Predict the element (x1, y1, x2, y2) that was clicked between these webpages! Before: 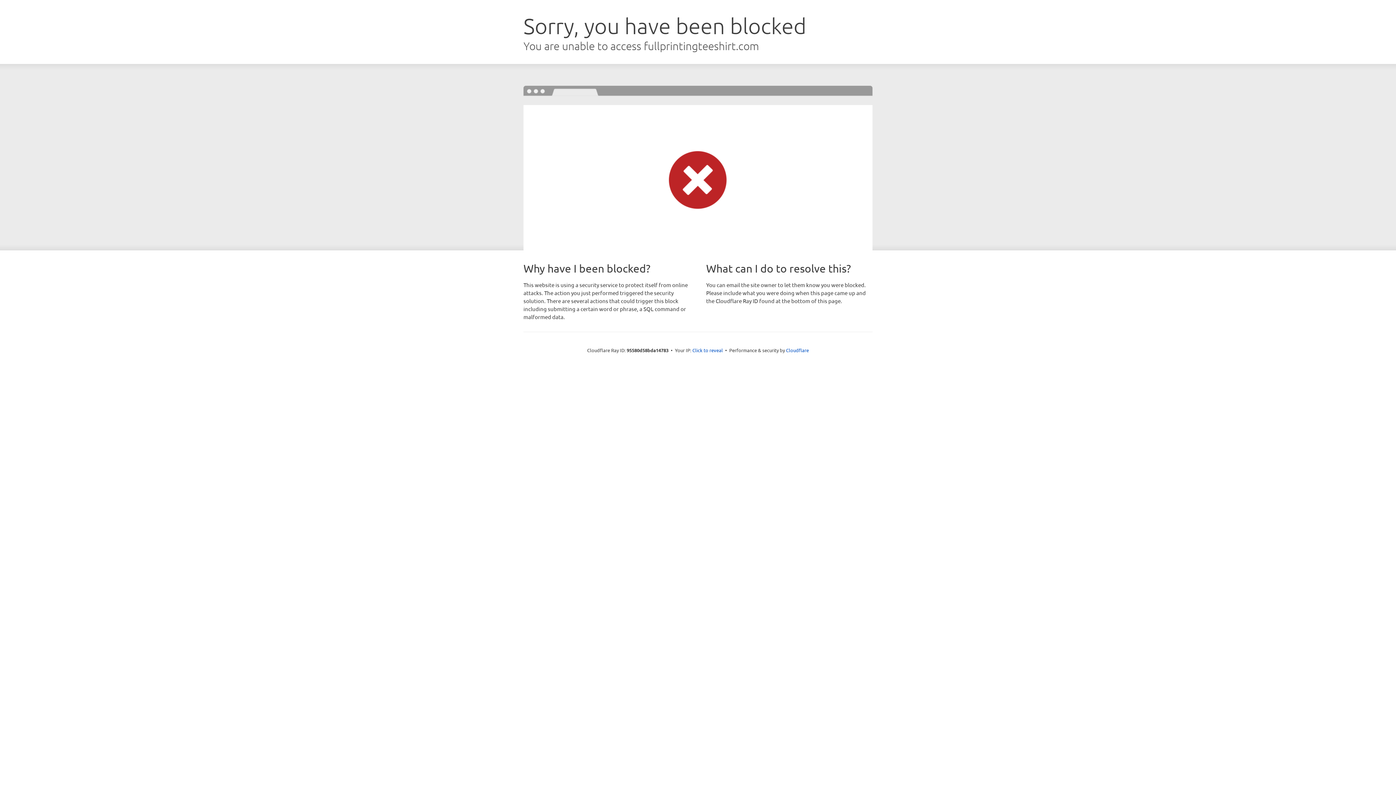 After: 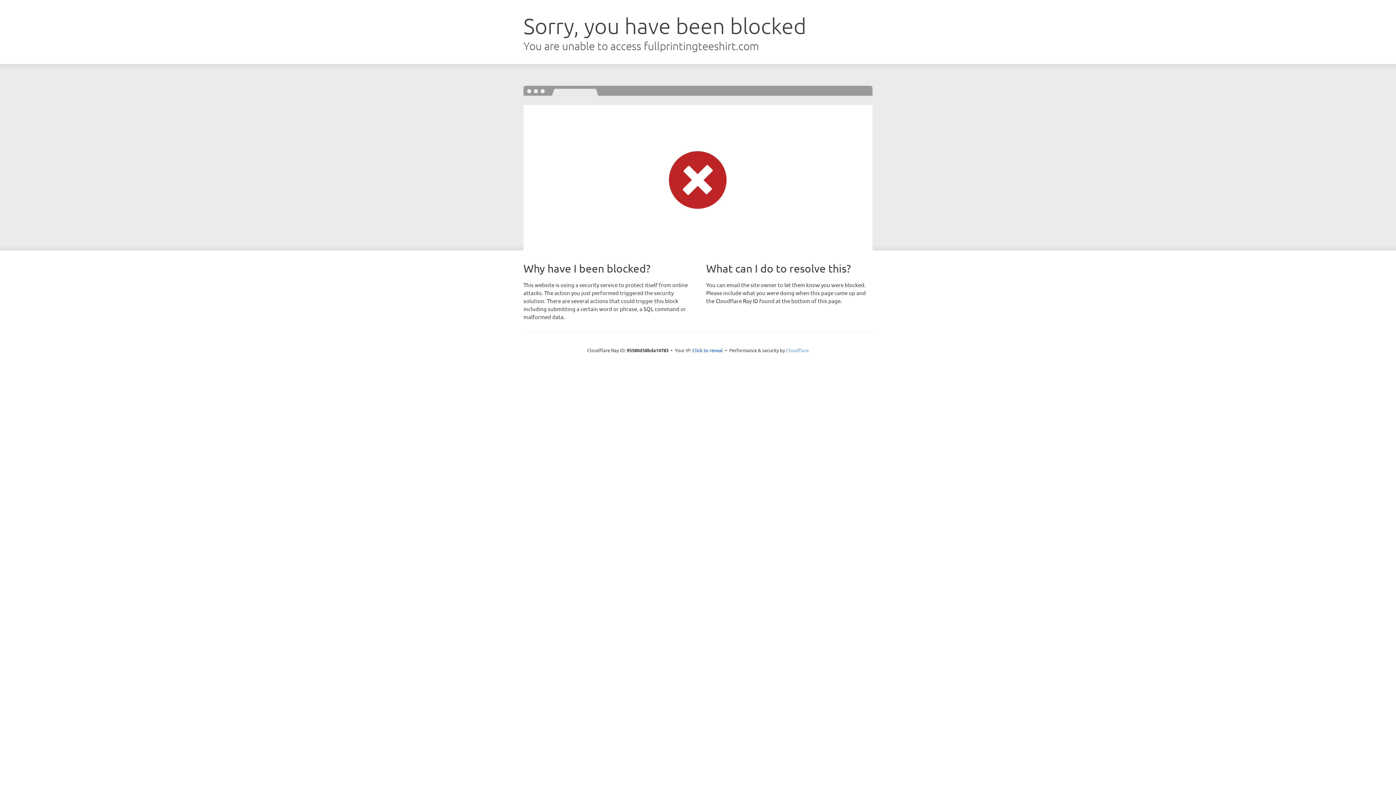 Action: label: Cloudflare bbox: (786, 347, 809, 353)